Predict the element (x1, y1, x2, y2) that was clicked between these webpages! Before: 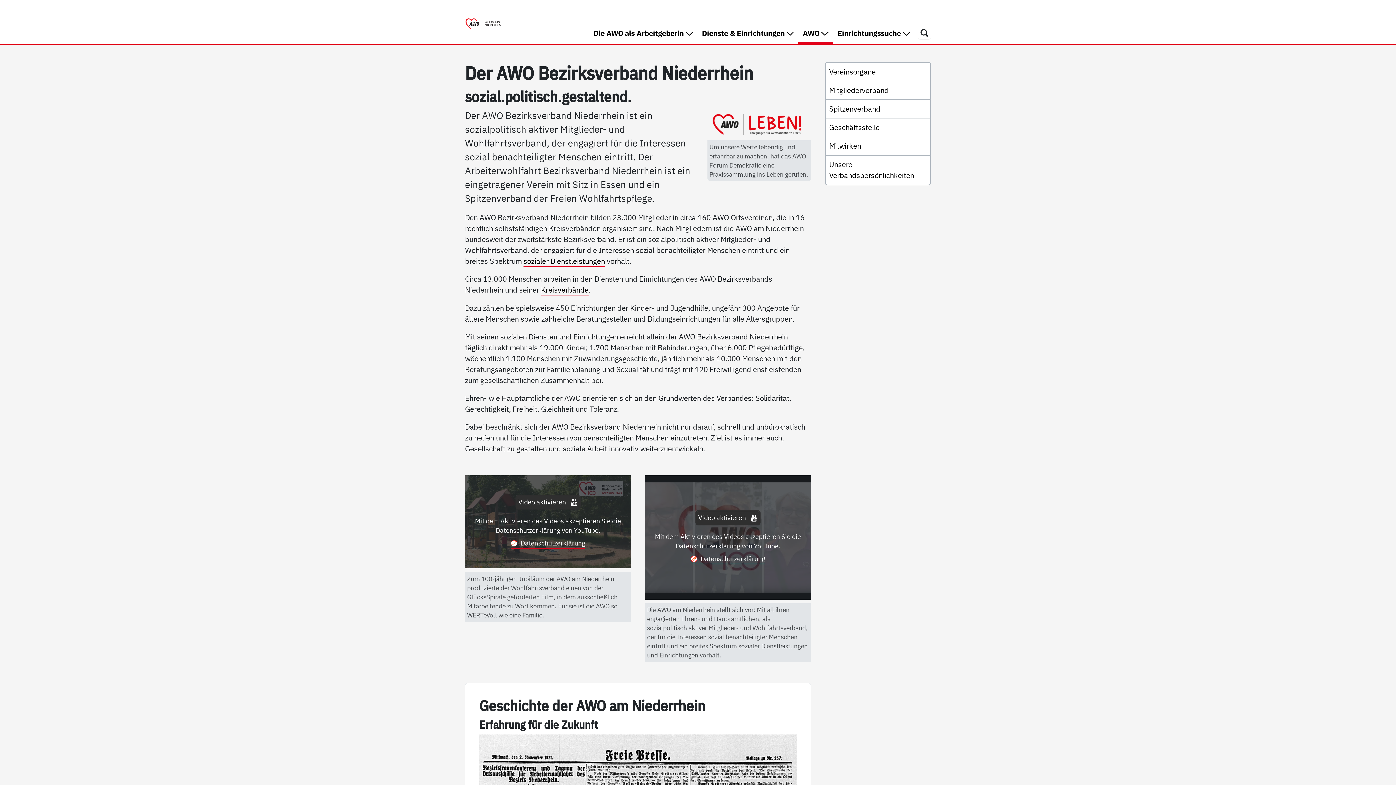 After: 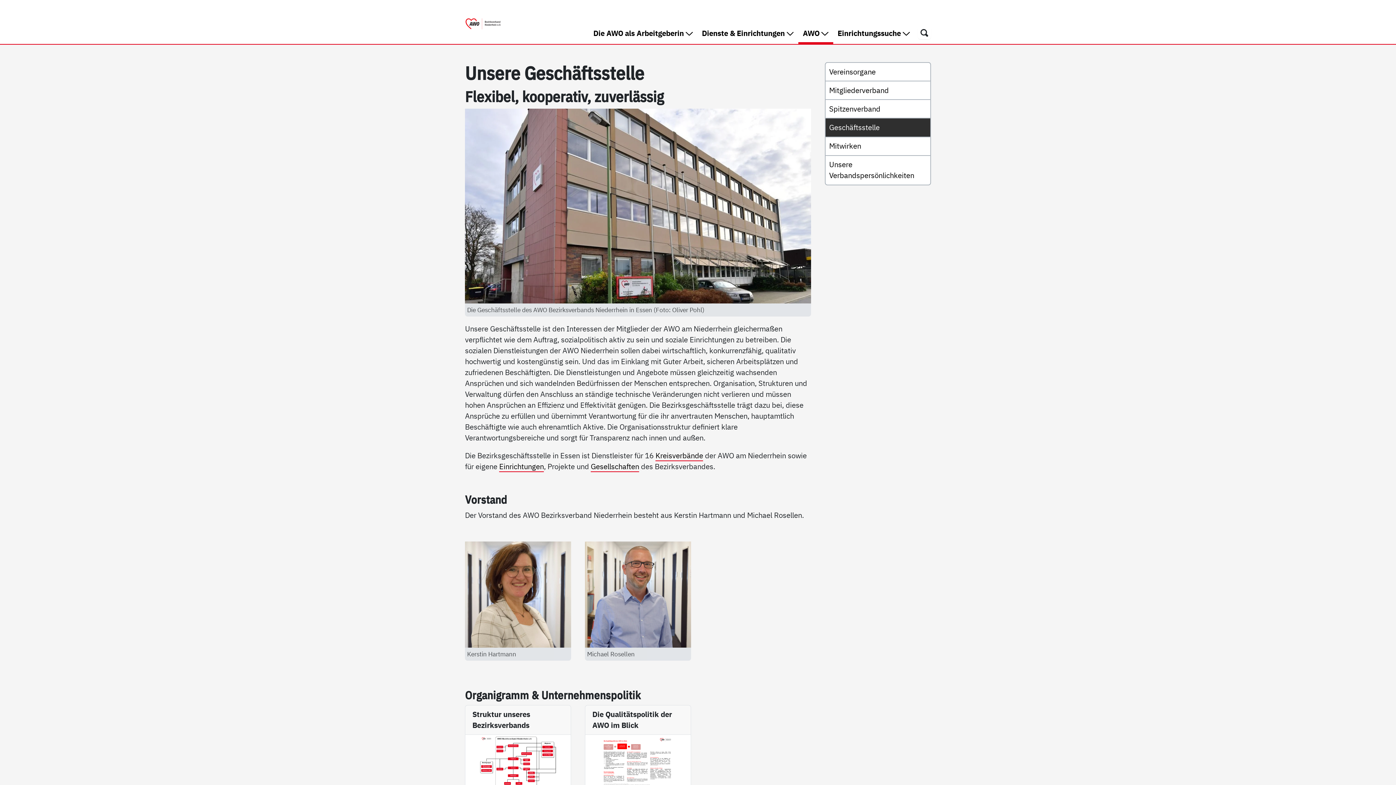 Action: bbox: (825, 118, 930, 136) label: Geschäftsstelle